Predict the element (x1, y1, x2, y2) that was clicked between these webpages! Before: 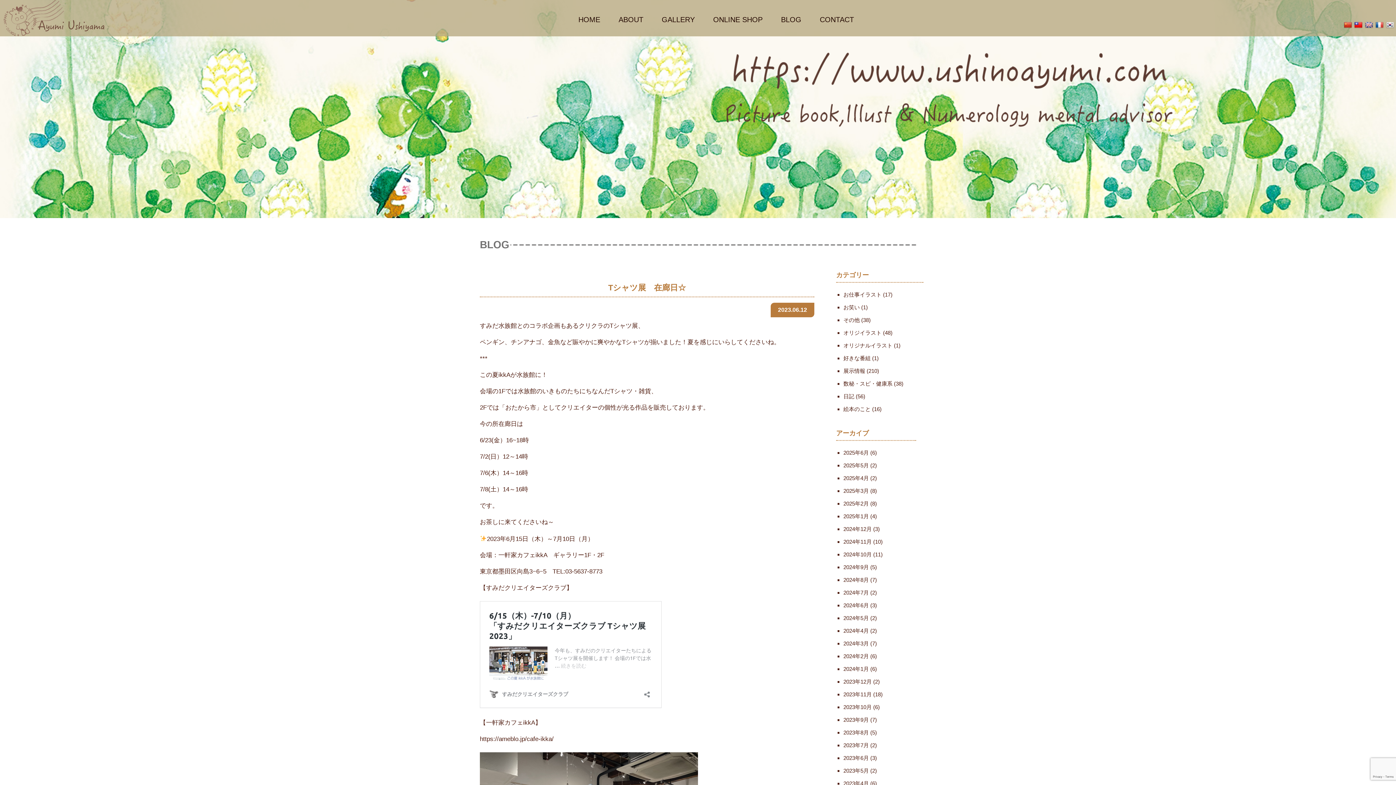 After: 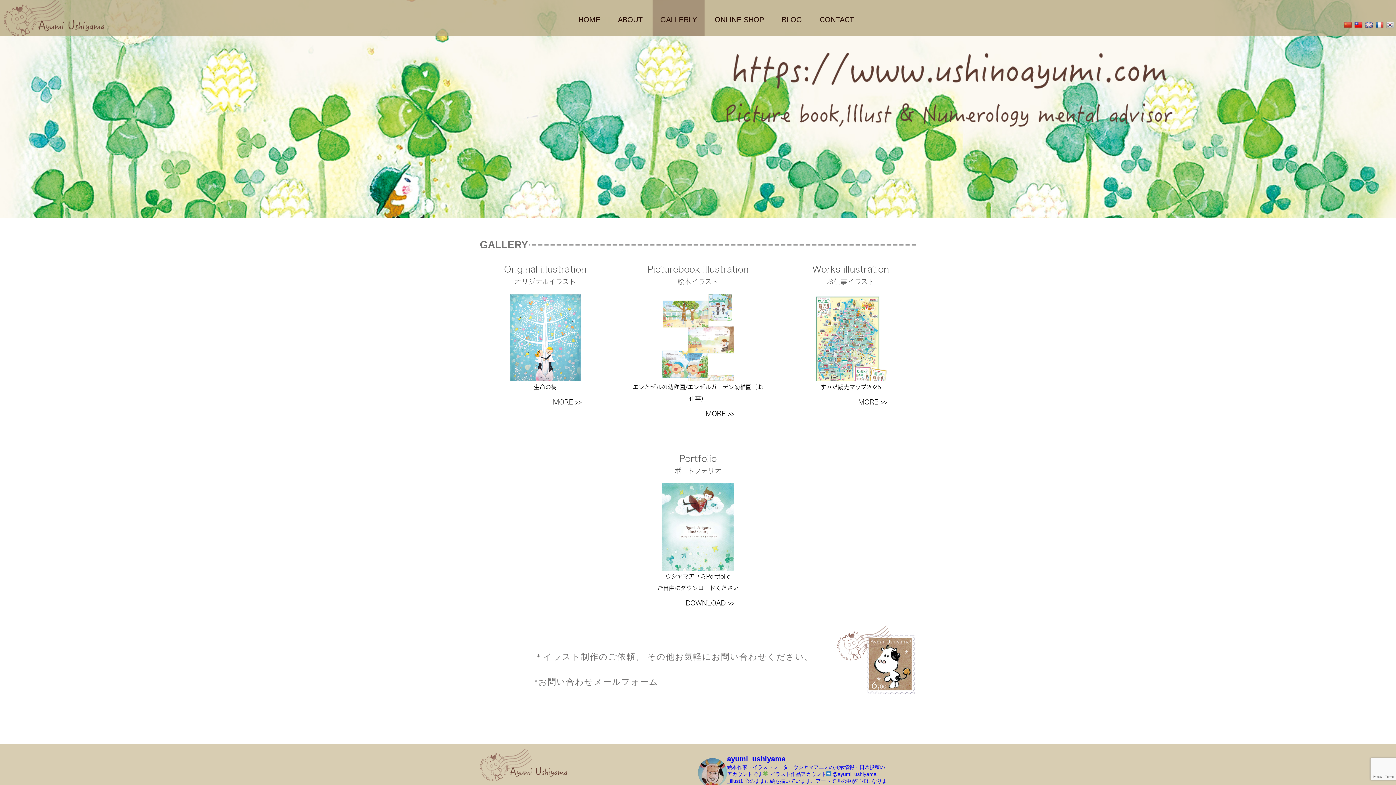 Action: bbox: (654, 0, 702, 36) label: GALLERY